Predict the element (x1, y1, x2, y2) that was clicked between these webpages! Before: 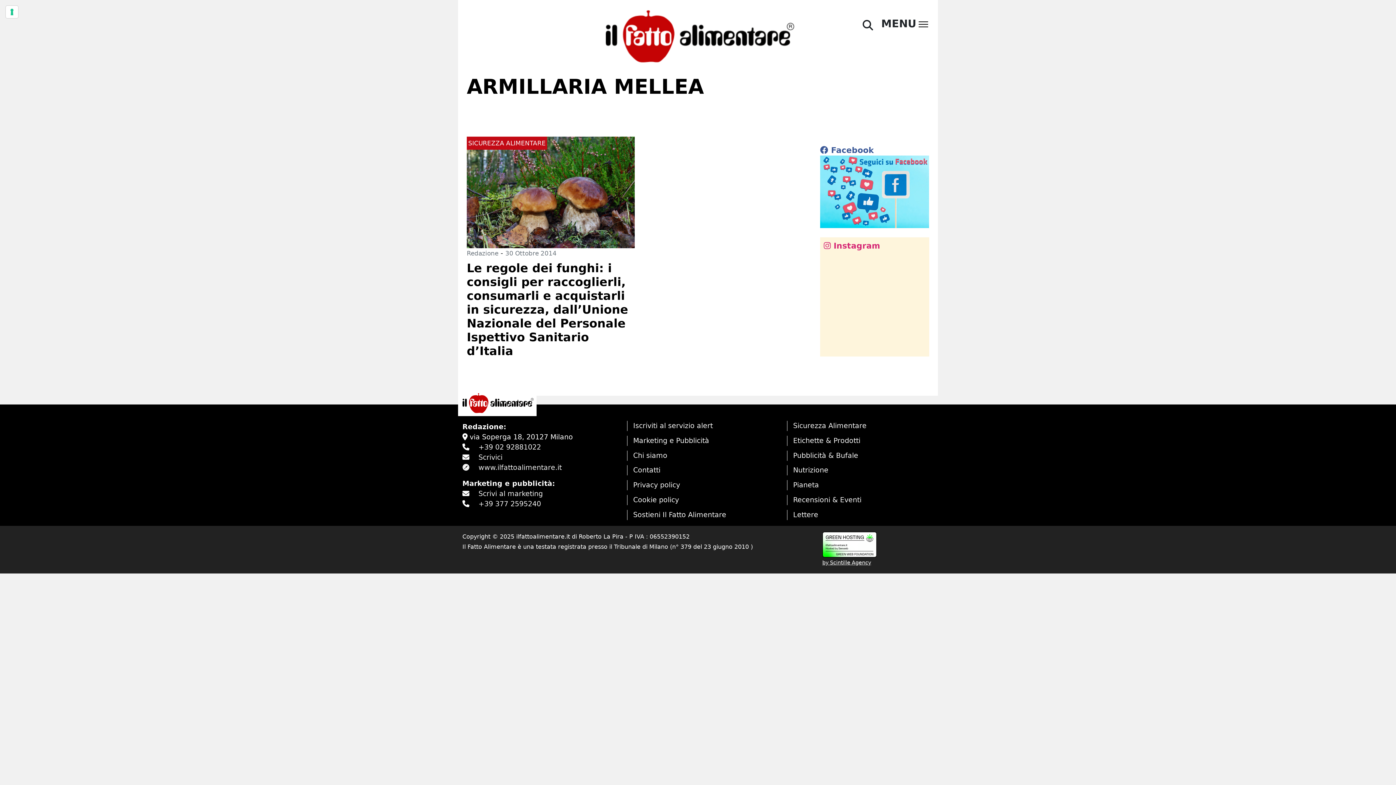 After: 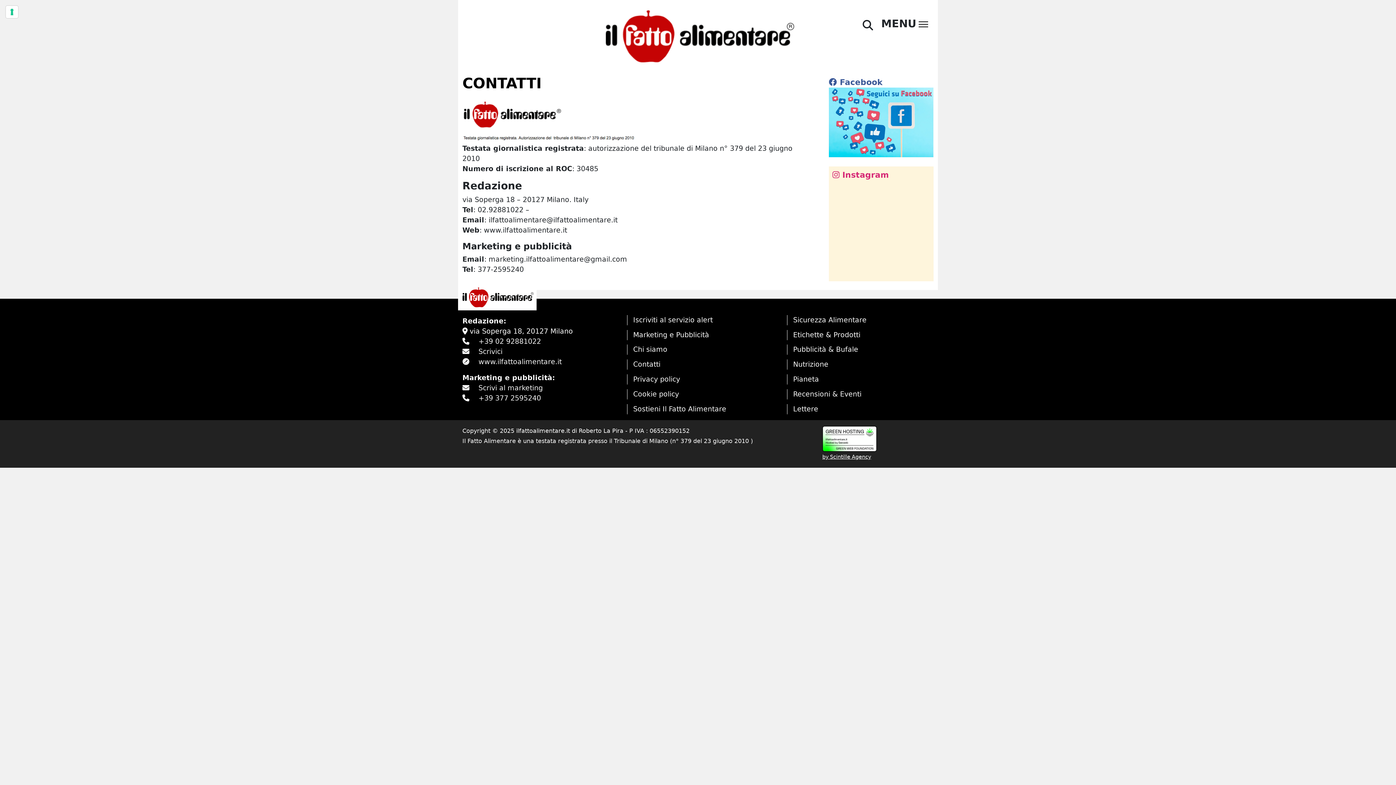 Action: label: Contatti bbox: (633, 466, 660, 474)